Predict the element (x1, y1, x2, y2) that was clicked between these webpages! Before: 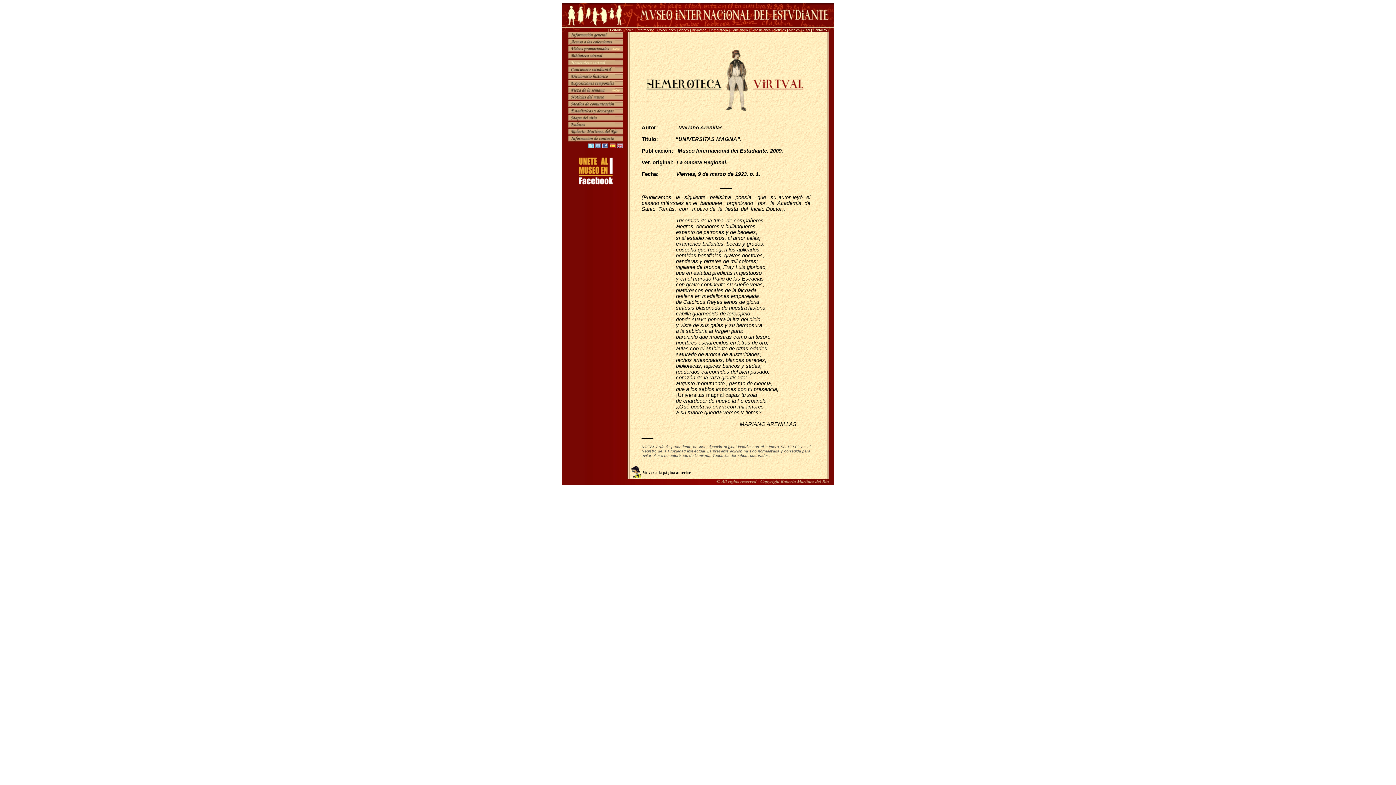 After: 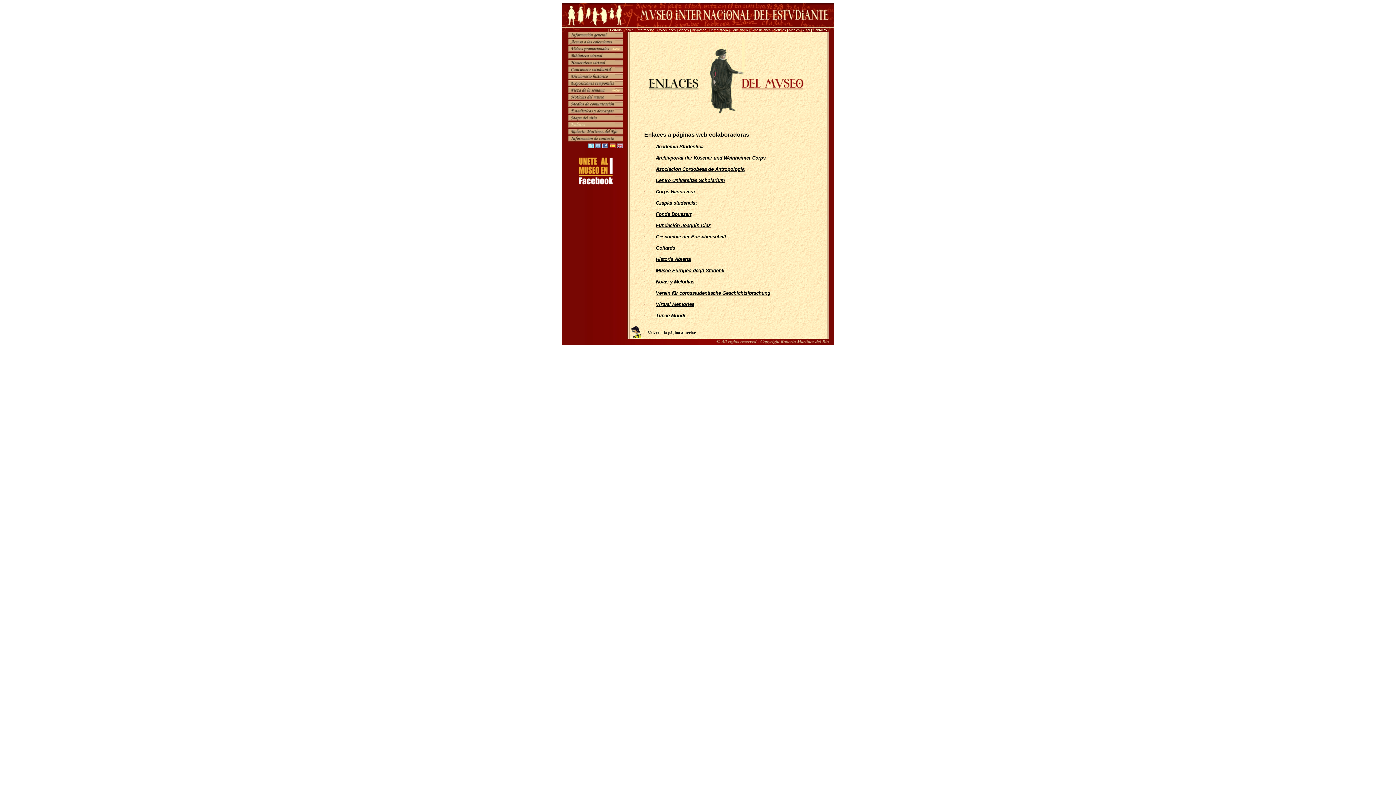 Action: bbox: (568, 123, 622, 129)